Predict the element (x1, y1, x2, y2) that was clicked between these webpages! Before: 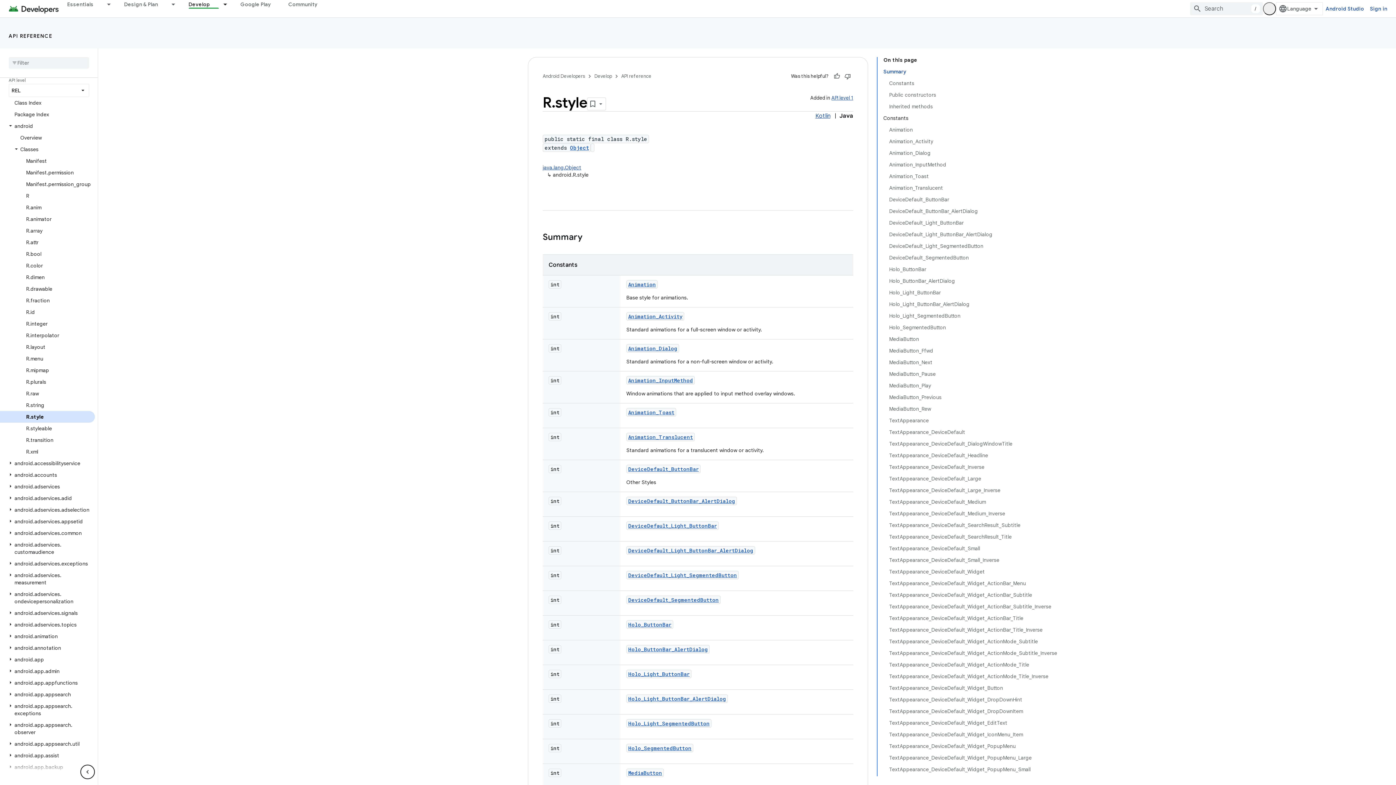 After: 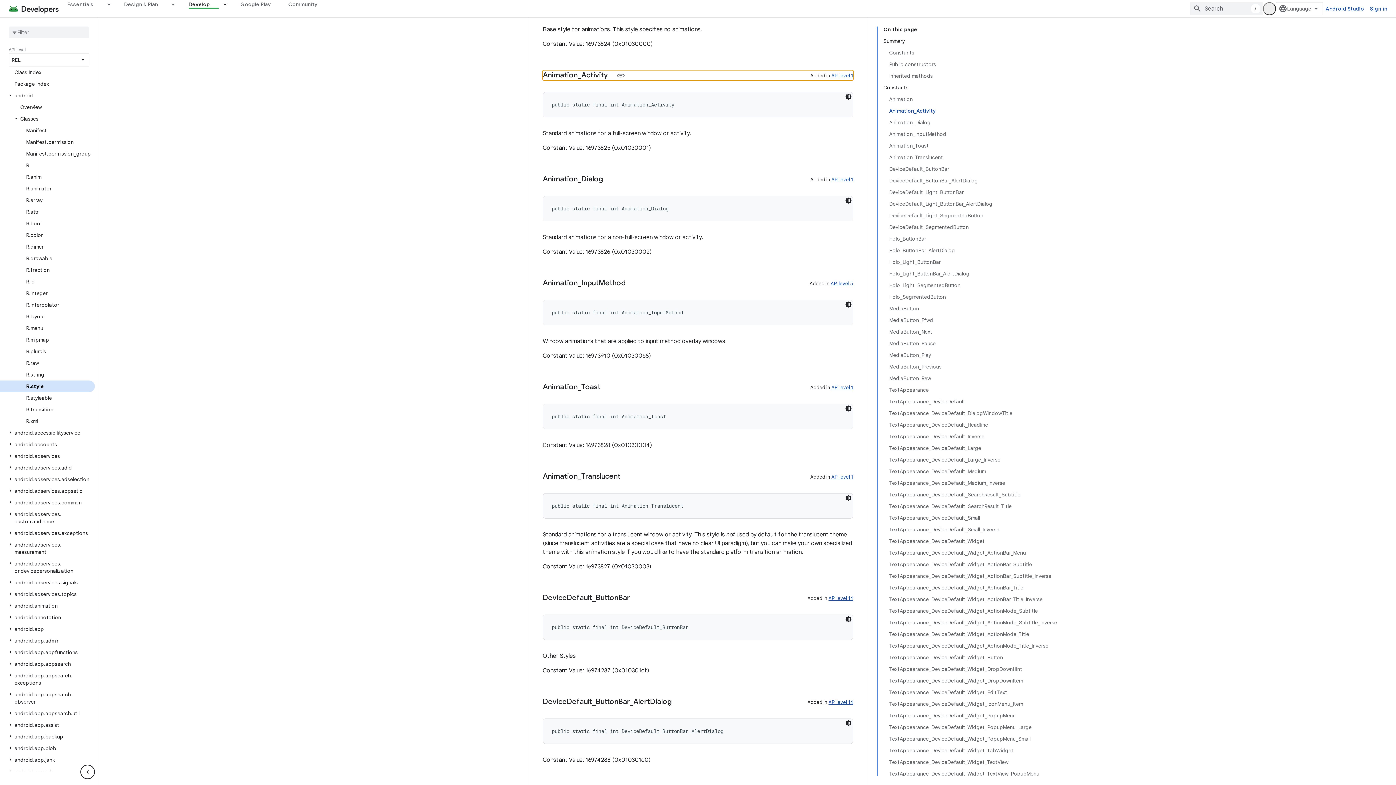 Action: label: Animation_Activity bbox: (628, 310, 682, 317)